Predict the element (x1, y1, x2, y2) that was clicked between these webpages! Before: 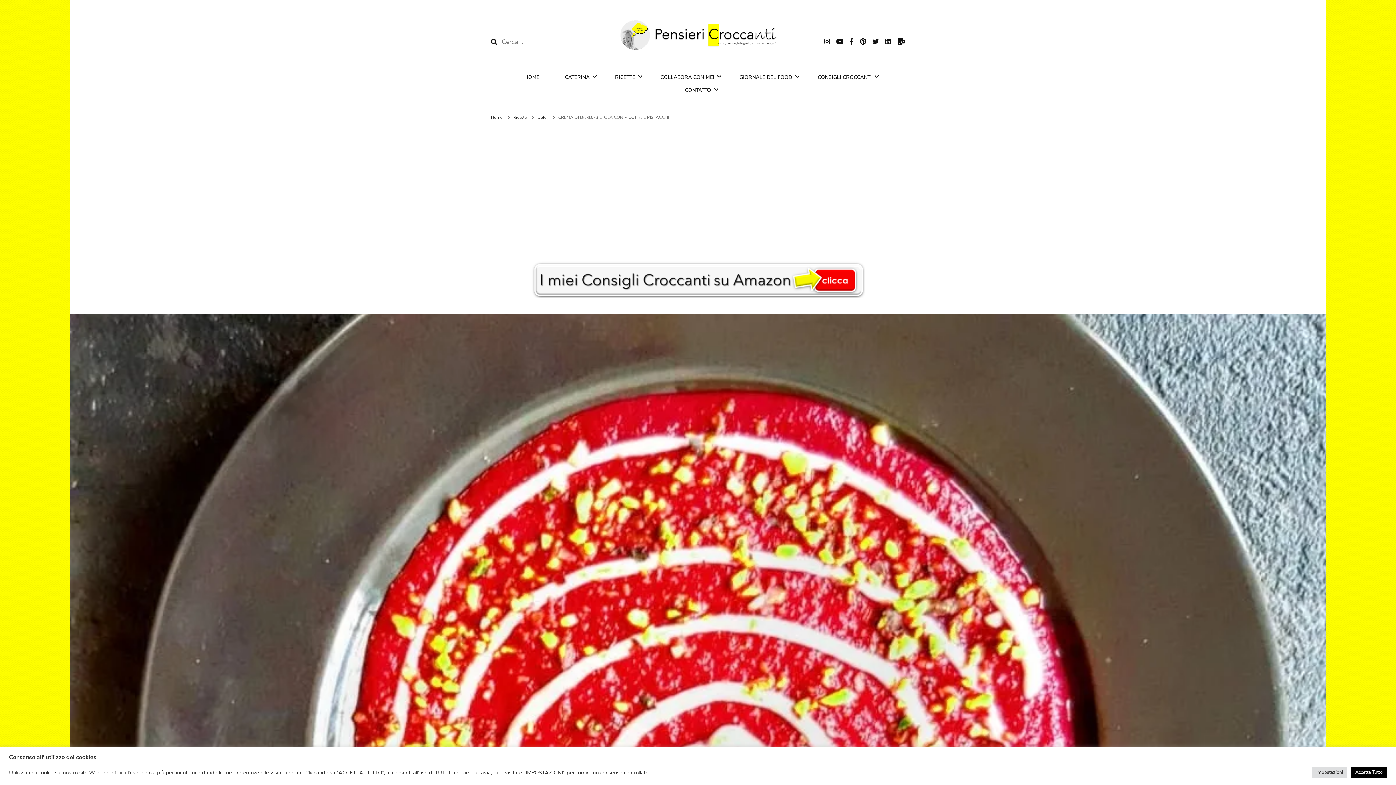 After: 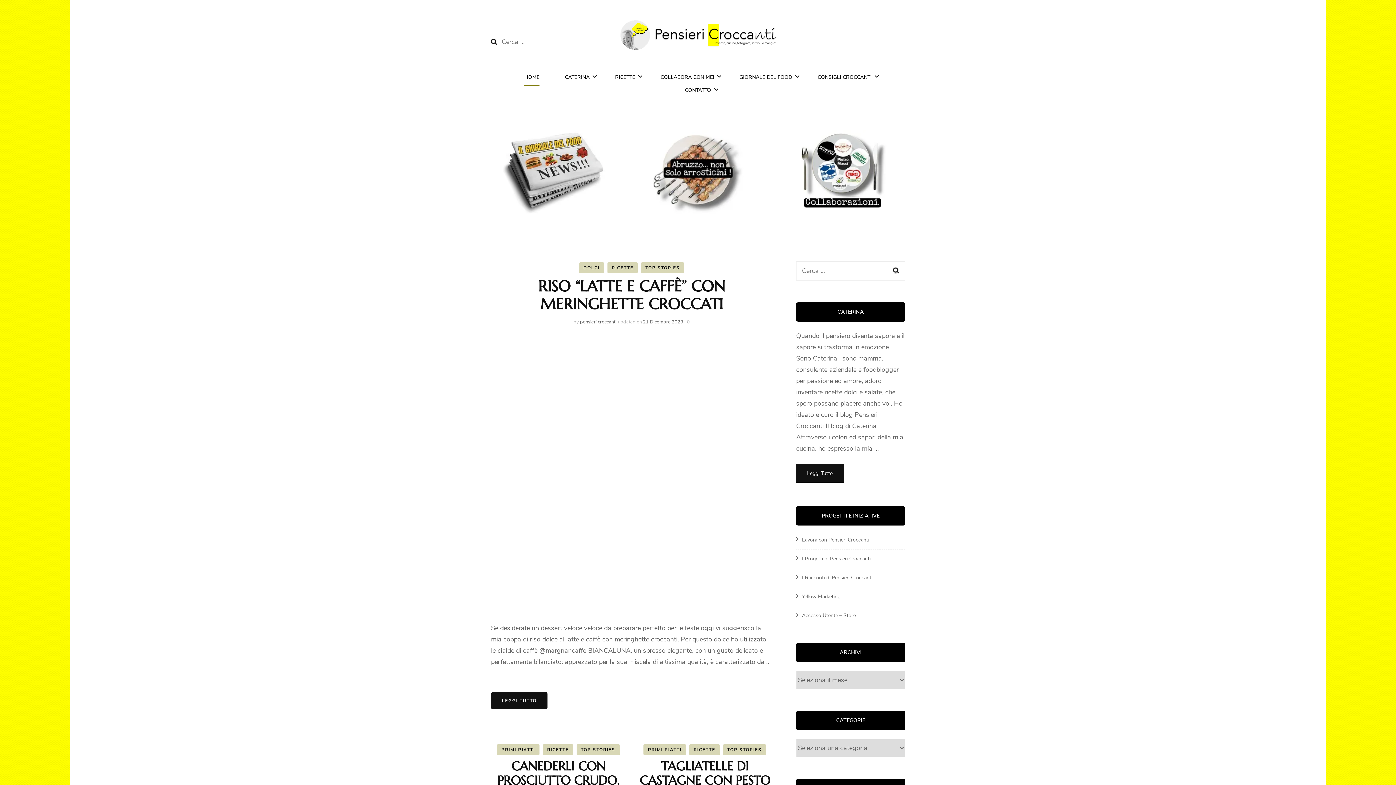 Action: label: HOME bbox: (524, 71, 539, 84)